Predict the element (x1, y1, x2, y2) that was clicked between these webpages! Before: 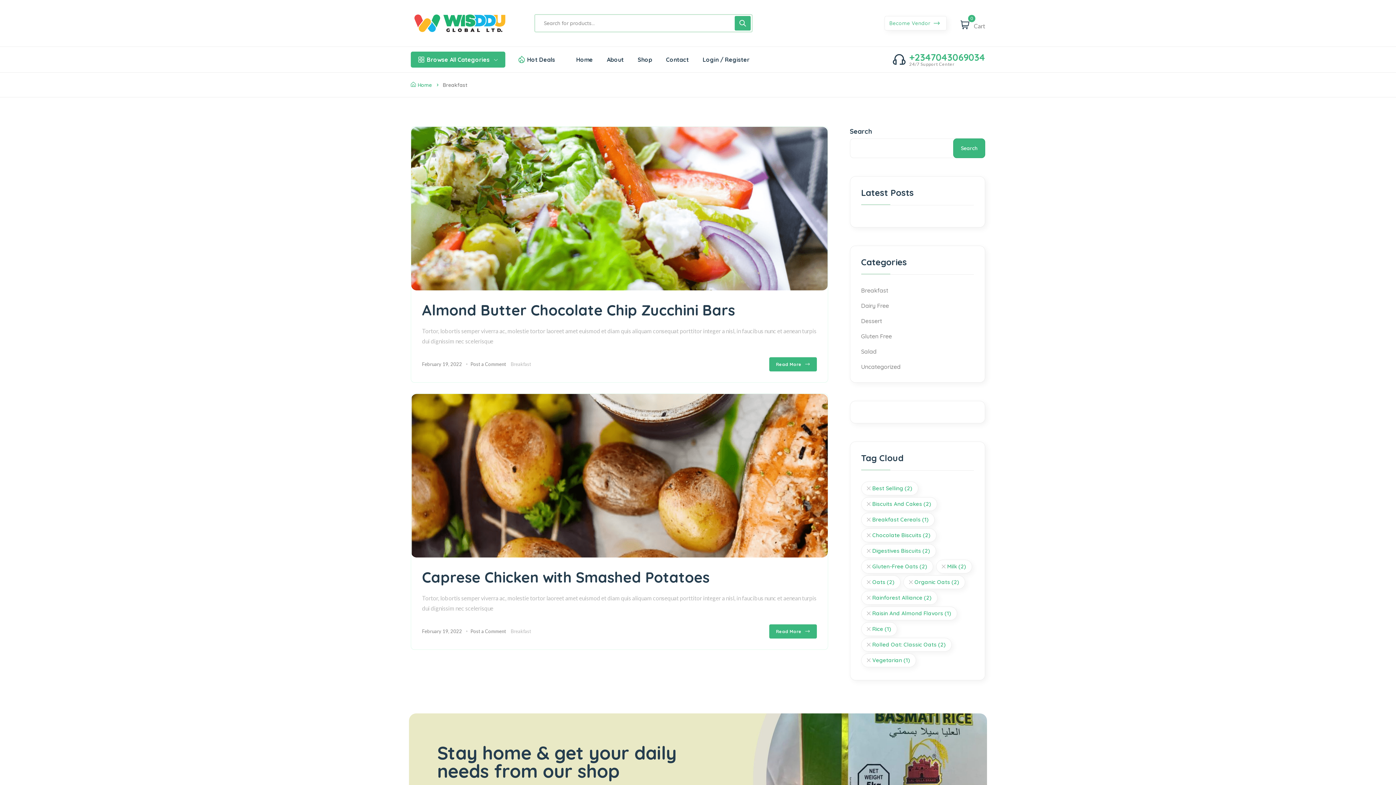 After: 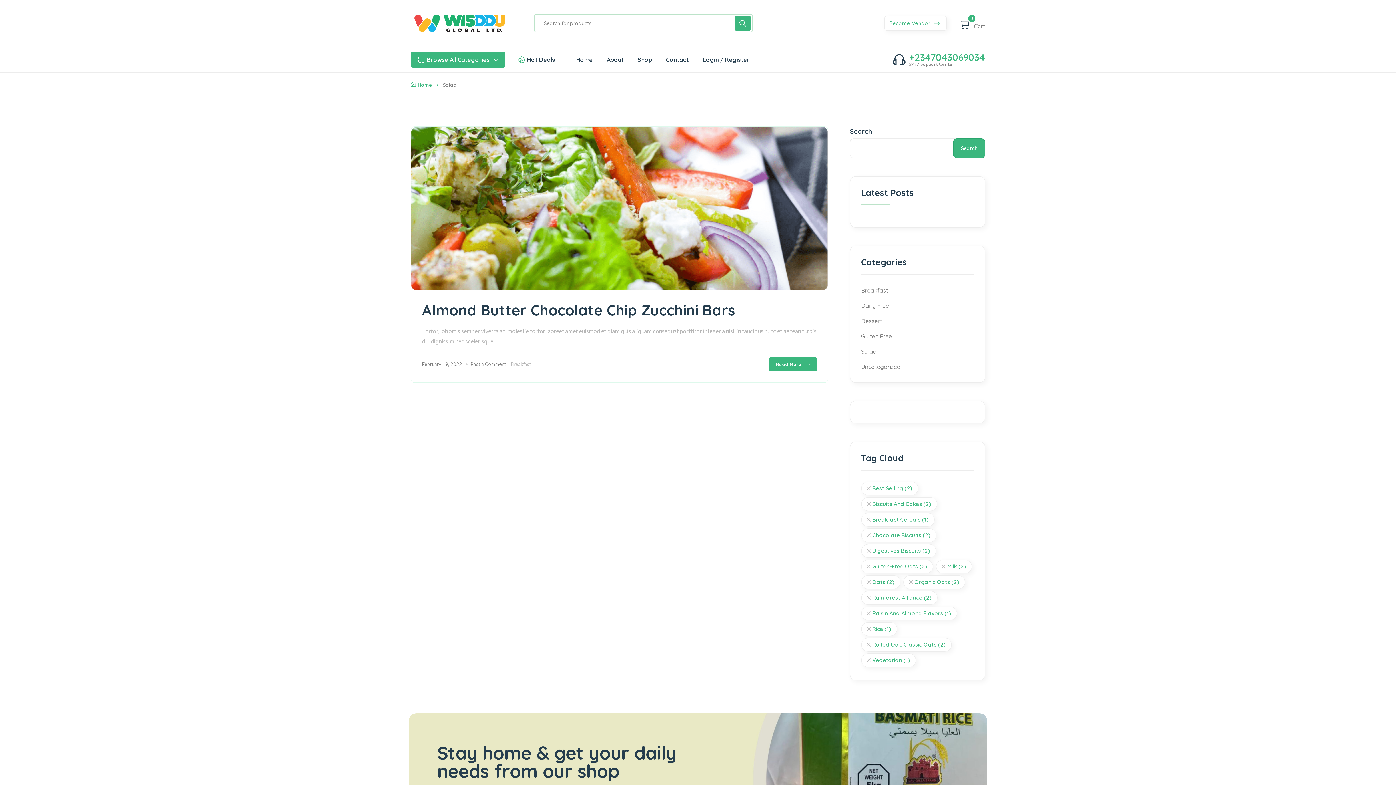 Action: bbox: (861, 346, 876, 356) label: Salad